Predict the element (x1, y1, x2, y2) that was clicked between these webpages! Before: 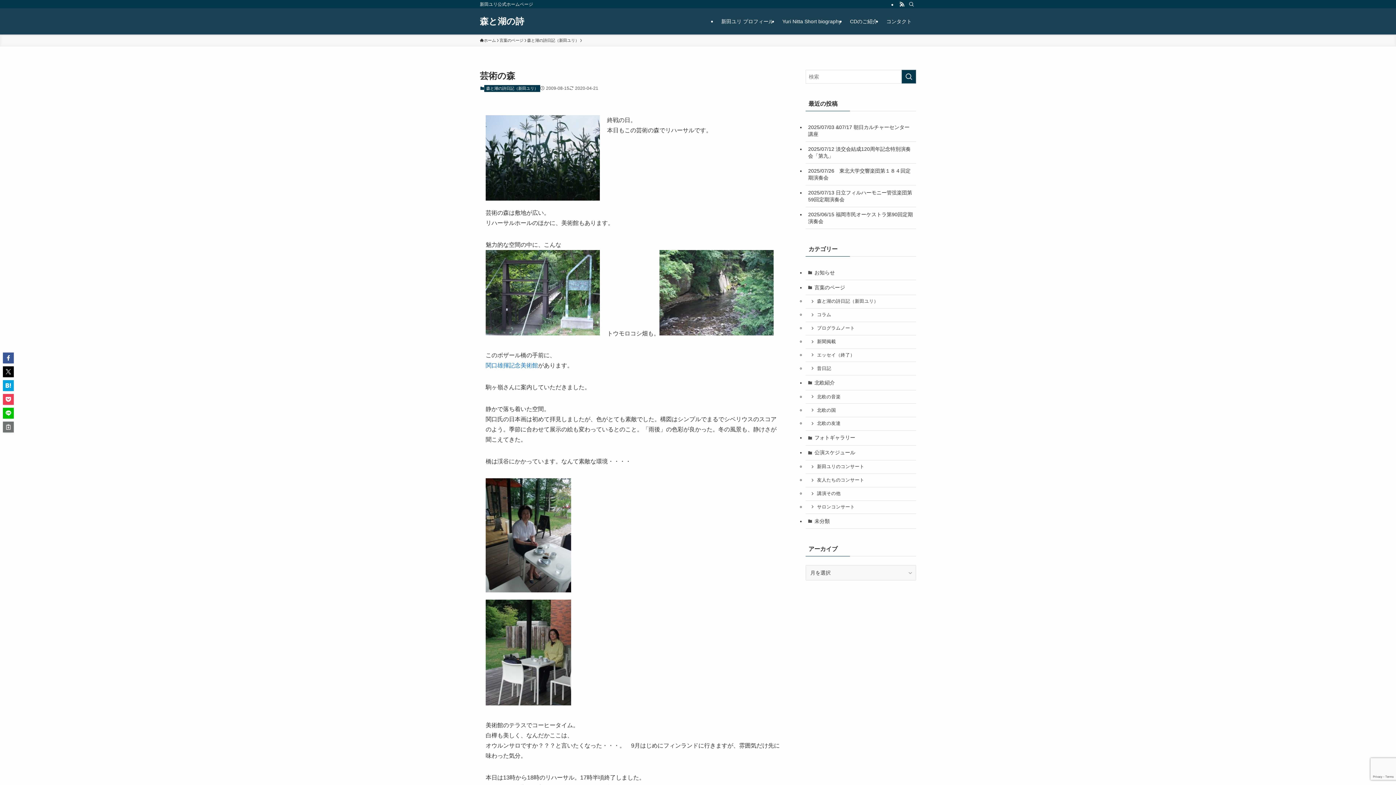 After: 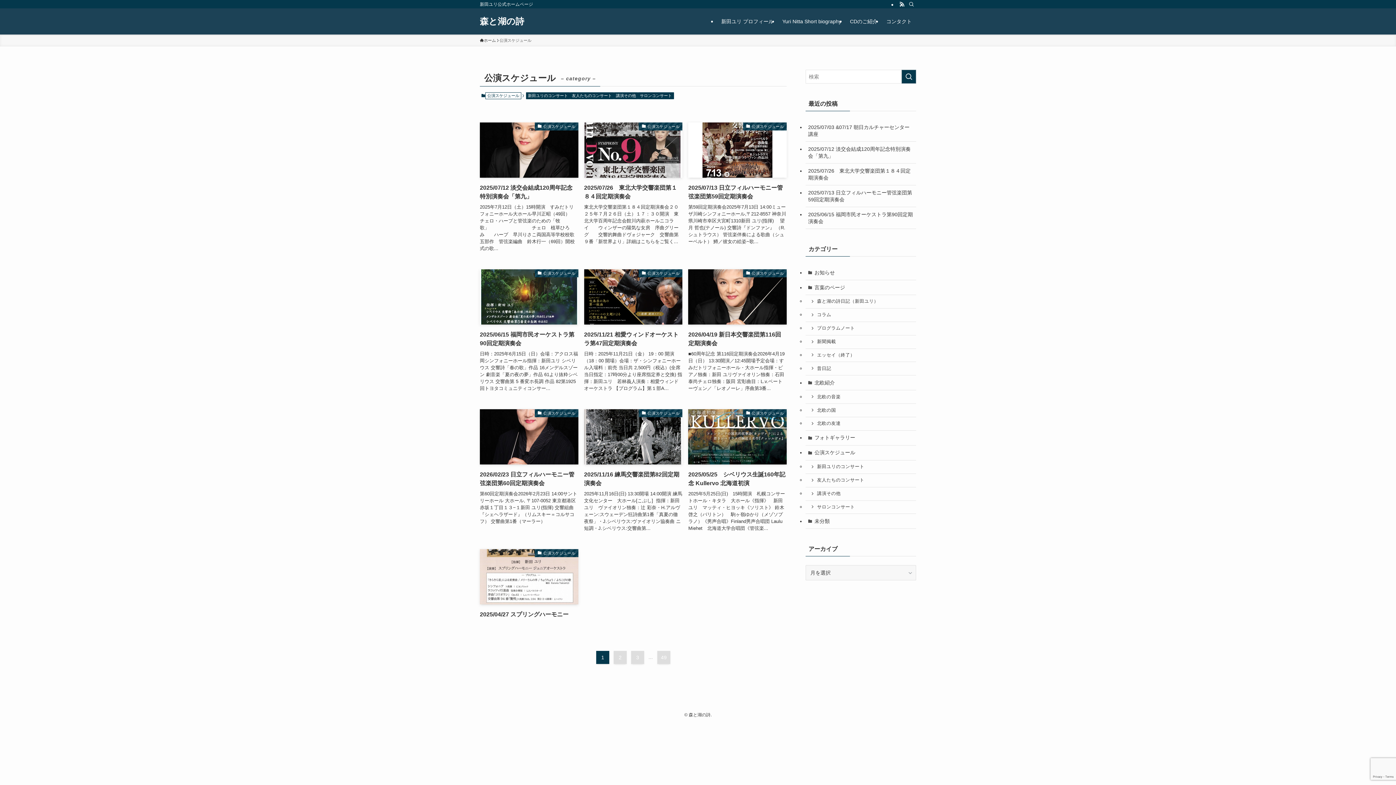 Action: label: 公演スケジュール bbox: (805, 445, 916, 460)